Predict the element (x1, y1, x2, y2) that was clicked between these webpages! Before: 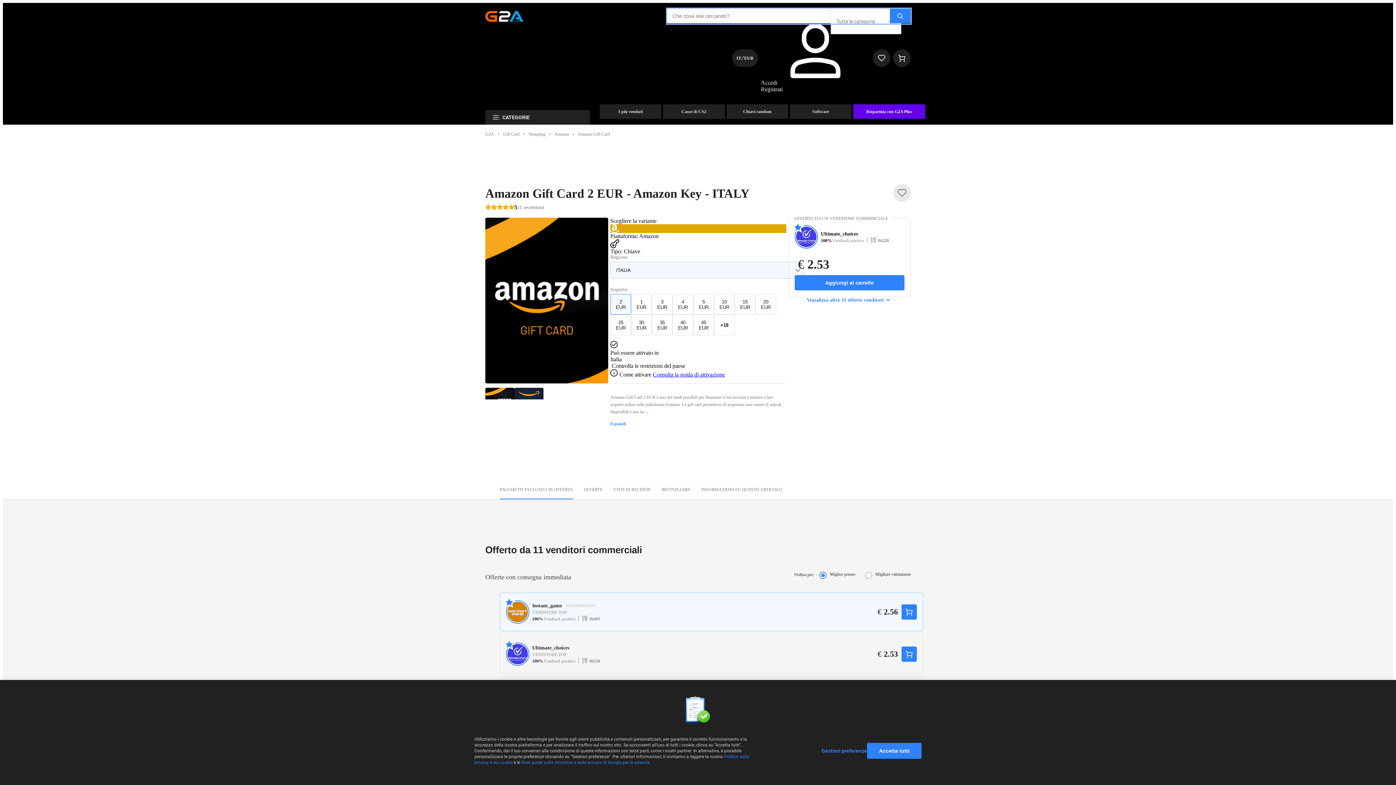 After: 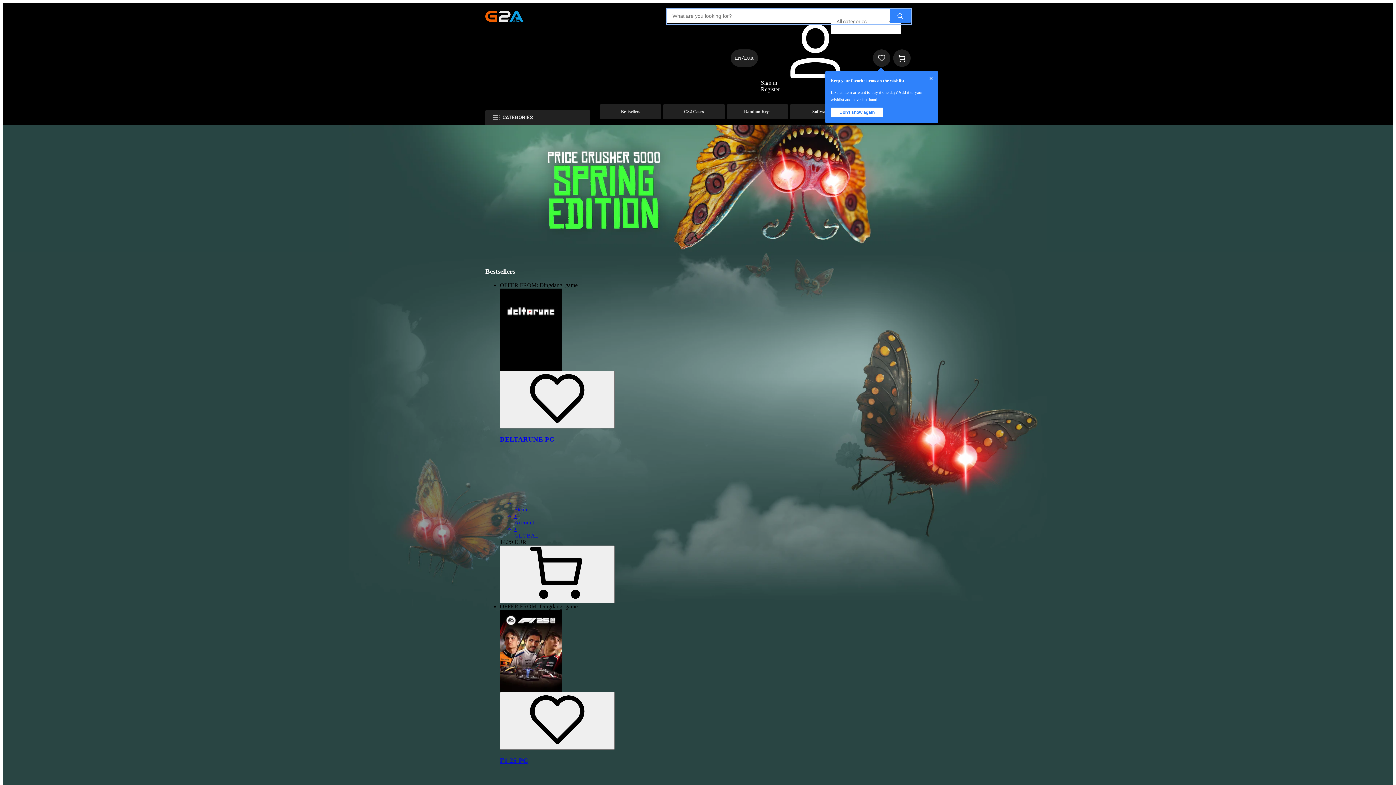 Action: bbox: (600, 104, 661, 118) label: I più venduti